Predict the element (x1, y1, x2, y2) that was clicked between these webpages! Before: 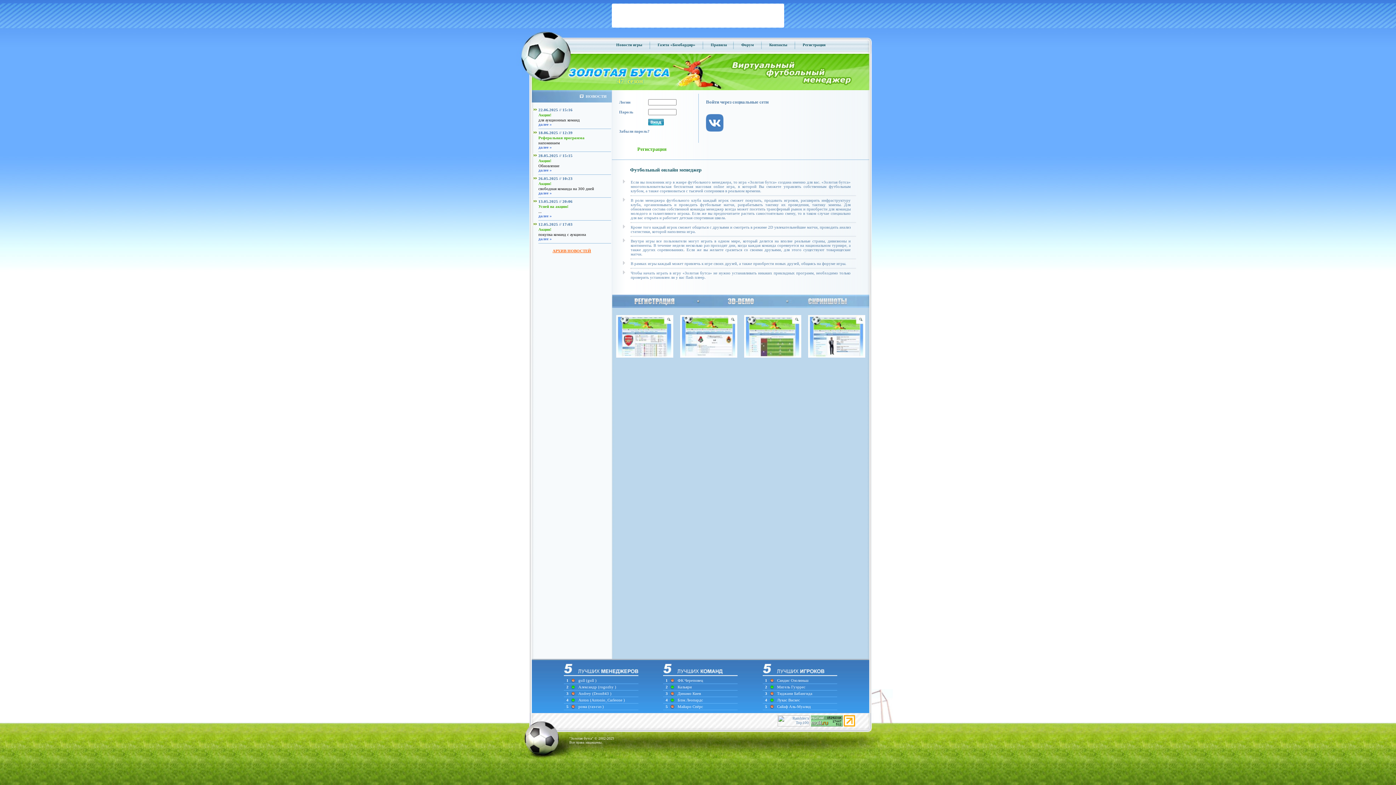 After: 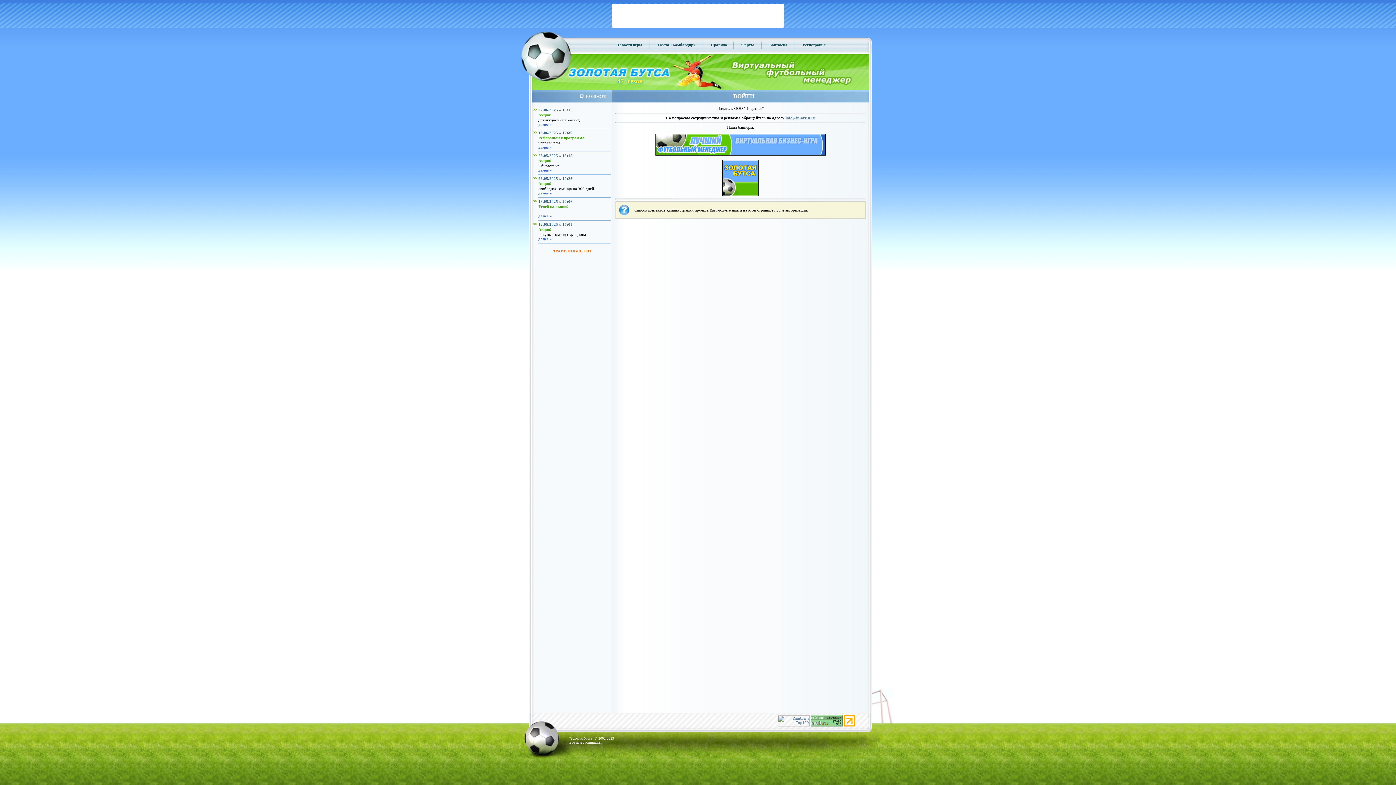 Action: label: Контакты bbox: (764, 42, 792, 46)